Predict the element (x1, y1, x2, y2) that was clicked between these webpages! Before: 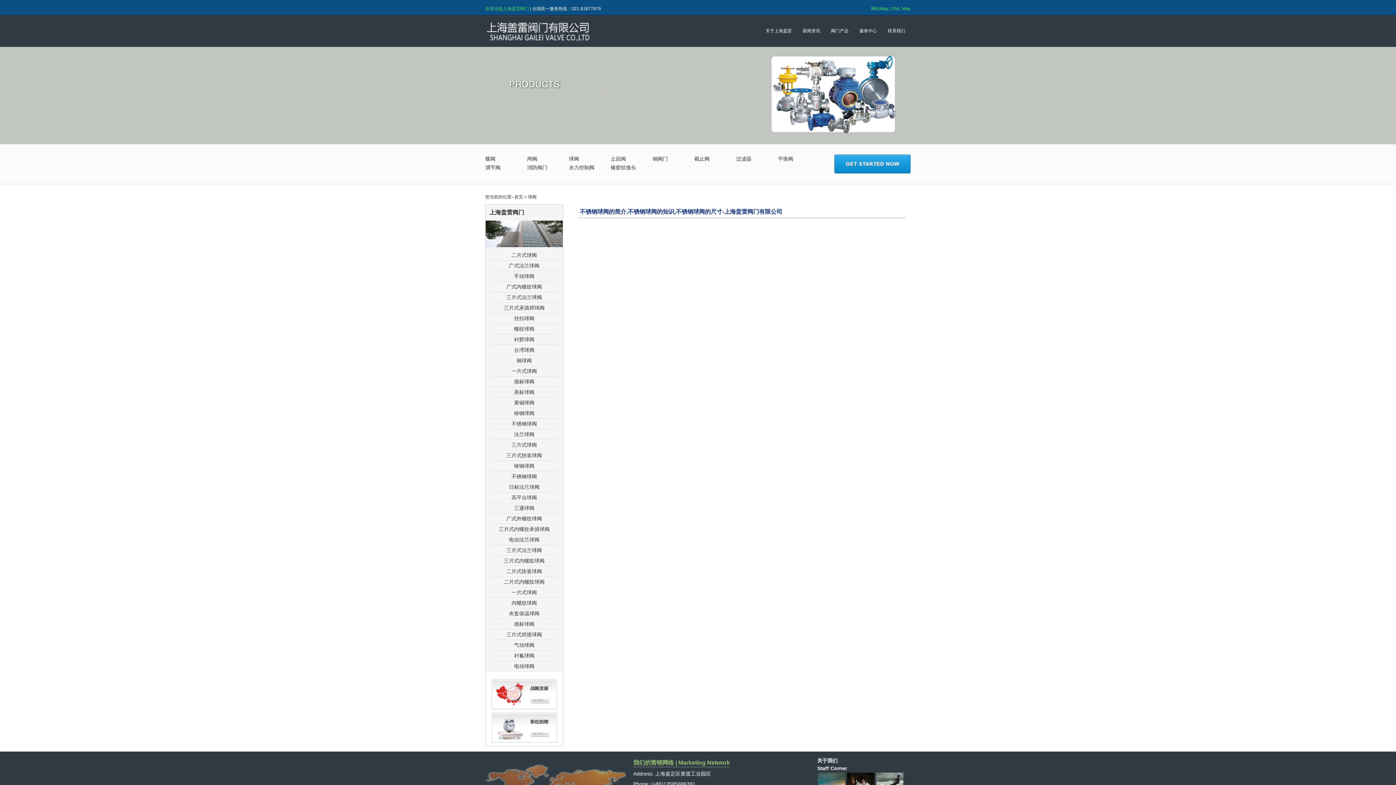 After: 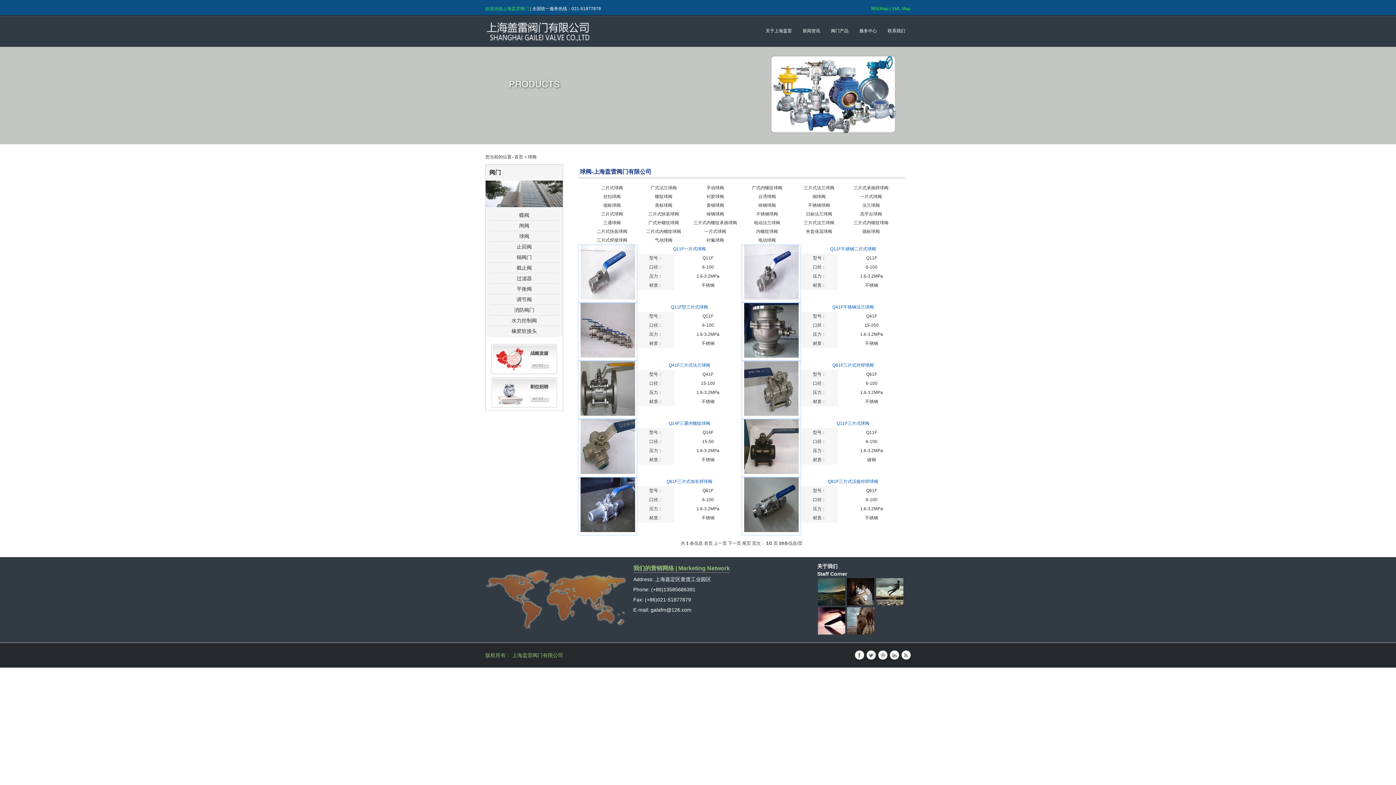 Action: bbox: (528, 194, 536, 199) label: 球阀